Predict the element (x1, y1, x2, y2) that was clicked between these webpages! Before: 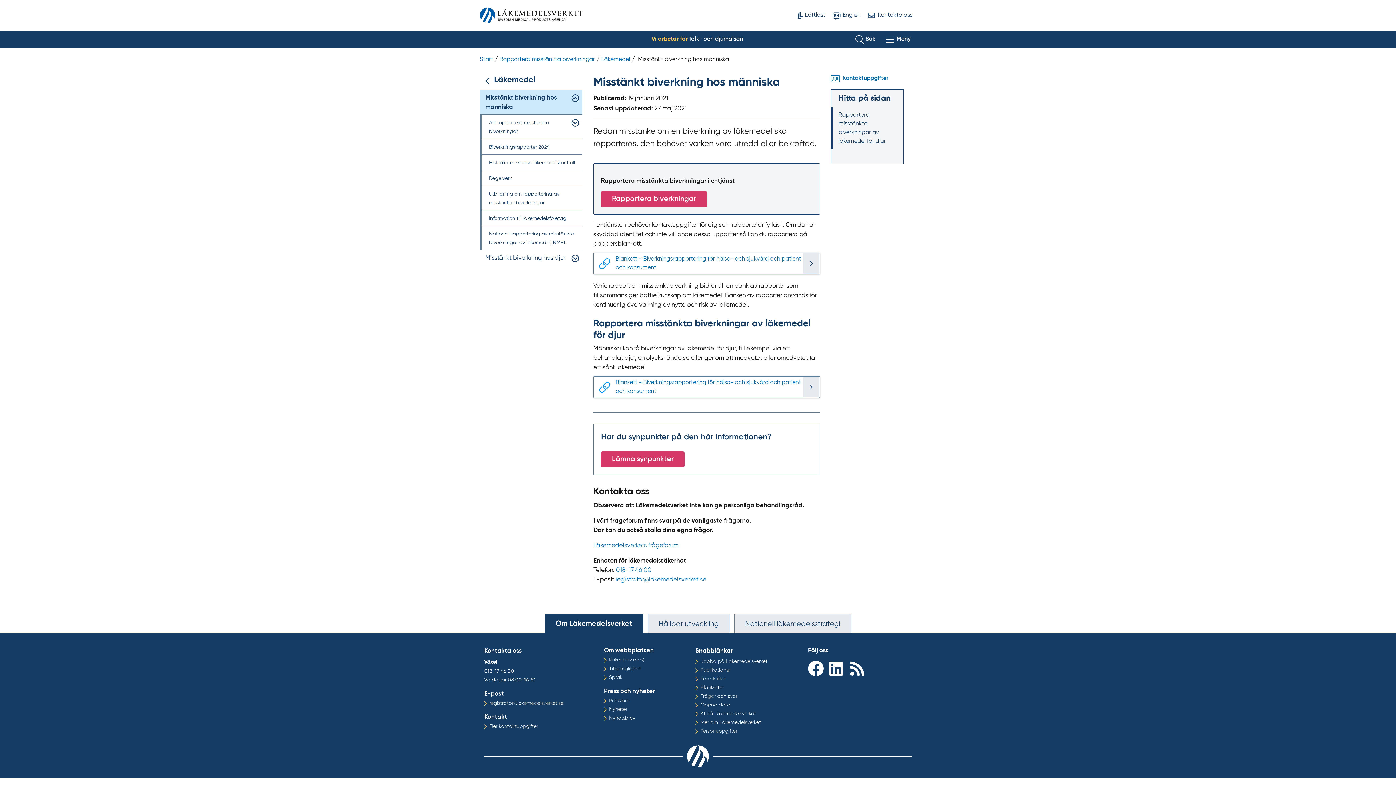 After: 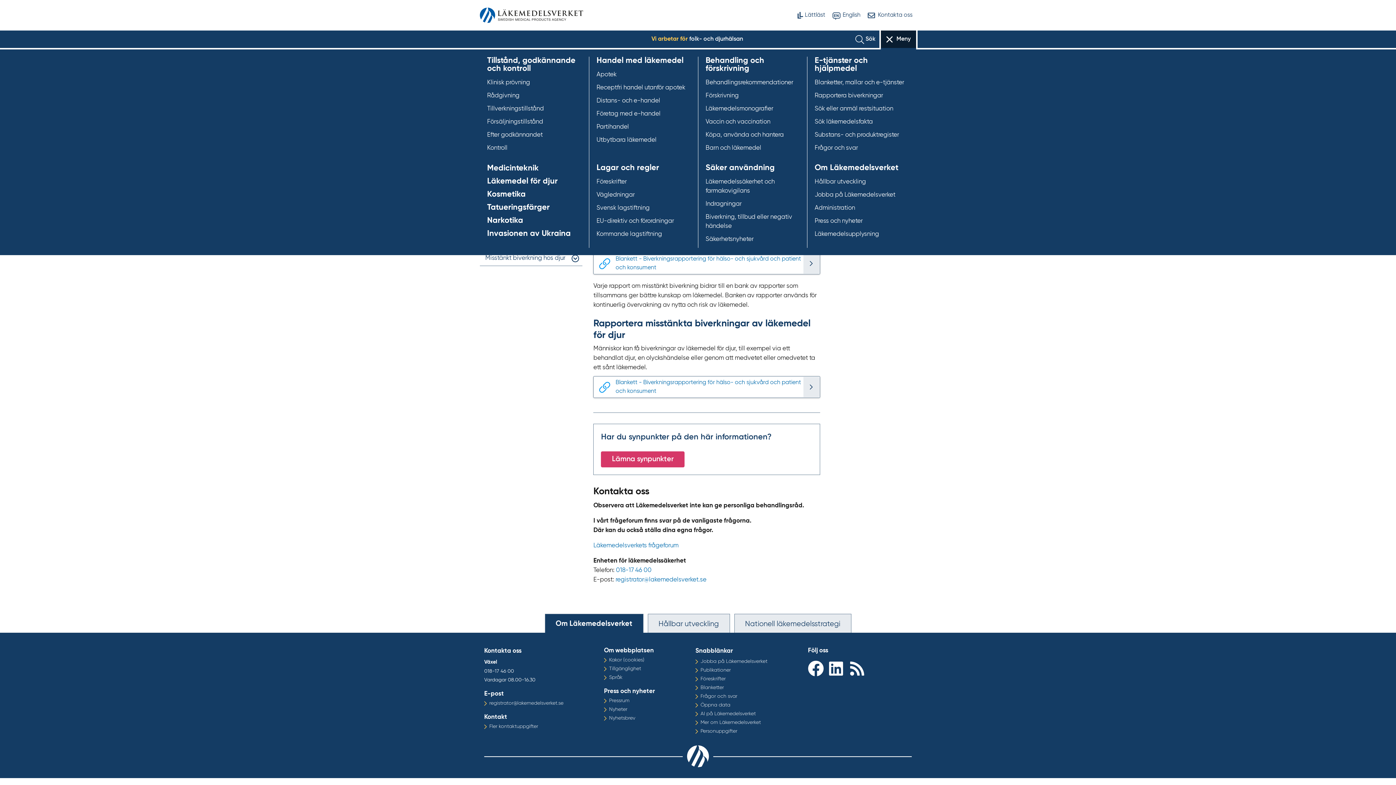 Action: bbox: (881, 30, 916, 48) label: Öppna meny